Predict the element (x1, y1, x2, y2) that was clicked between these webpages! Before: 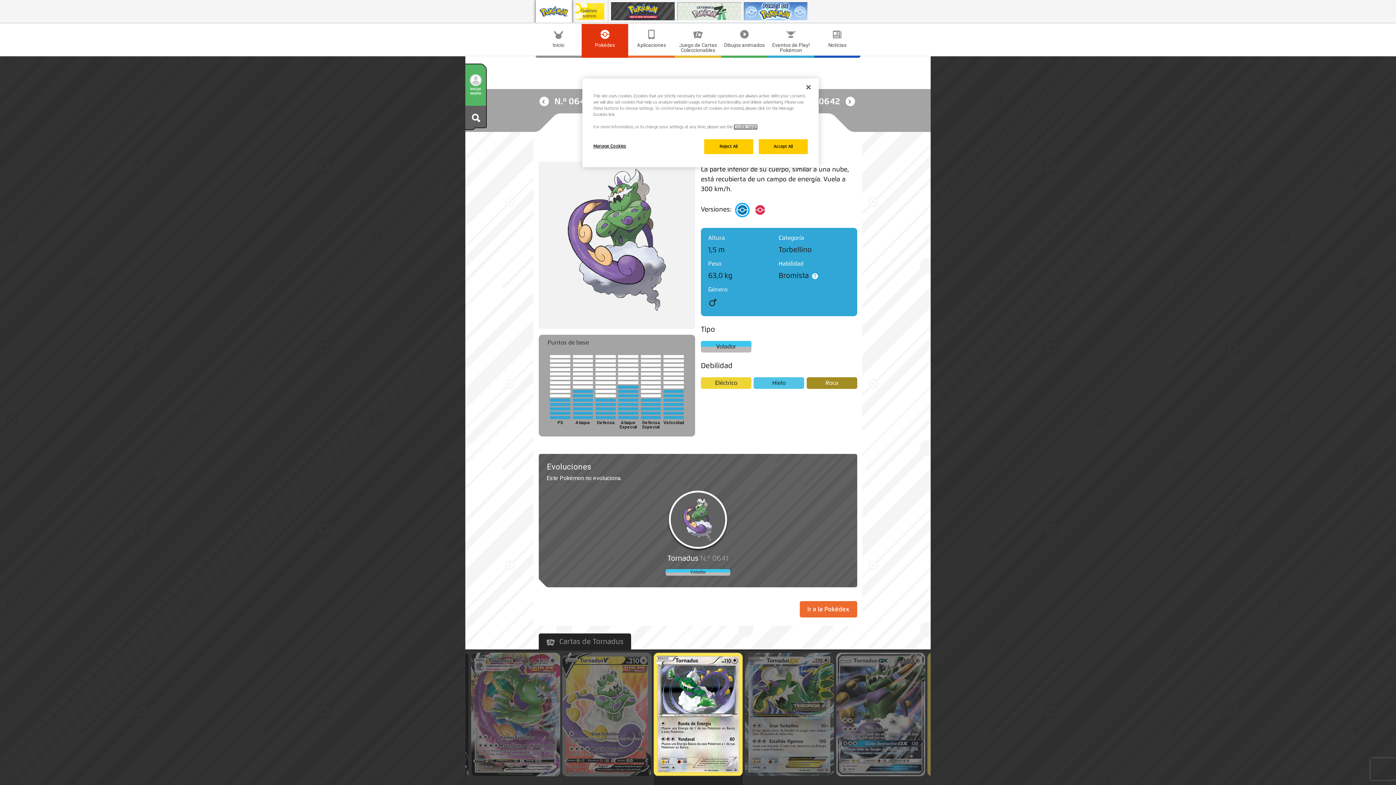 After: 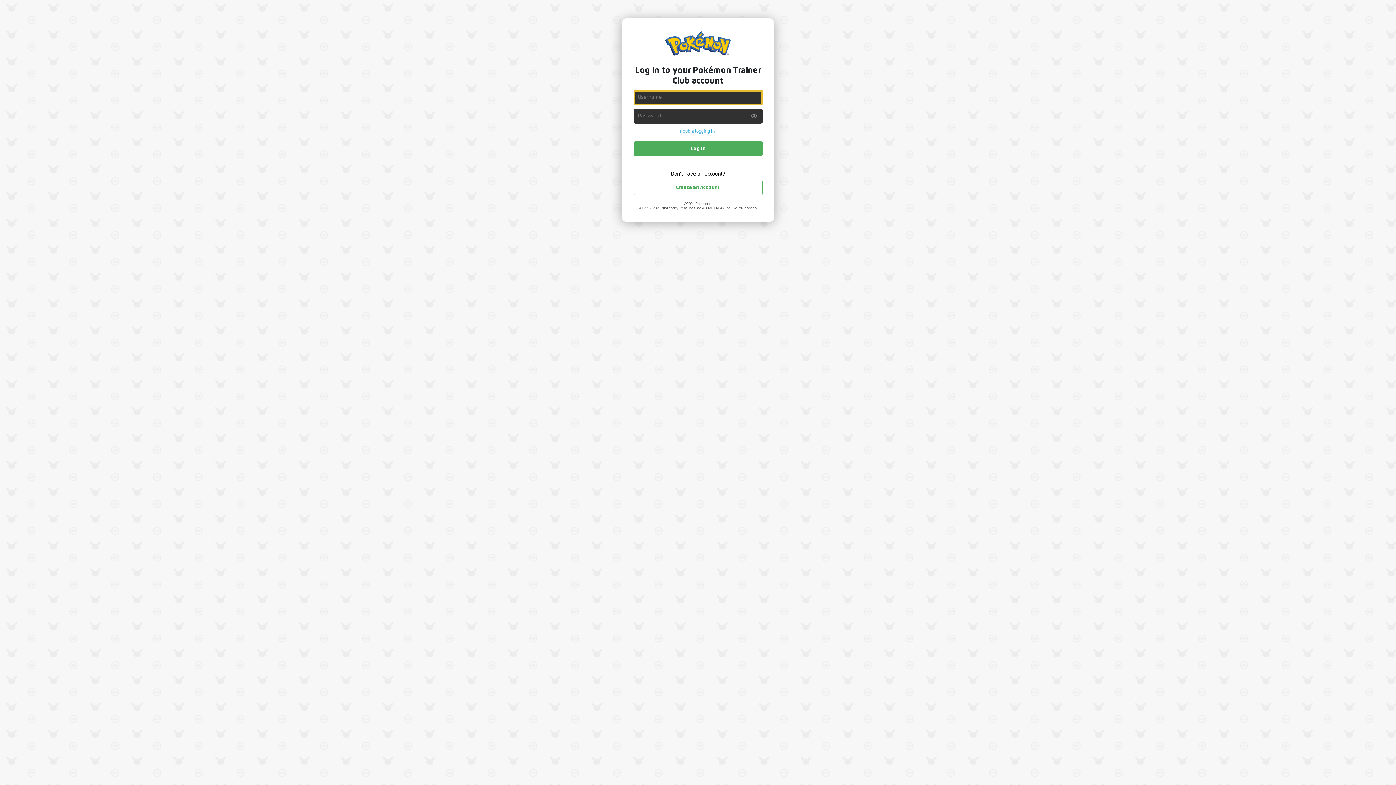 Action: label: Iniciar sesión bbox: (465, 69, 486, 105)